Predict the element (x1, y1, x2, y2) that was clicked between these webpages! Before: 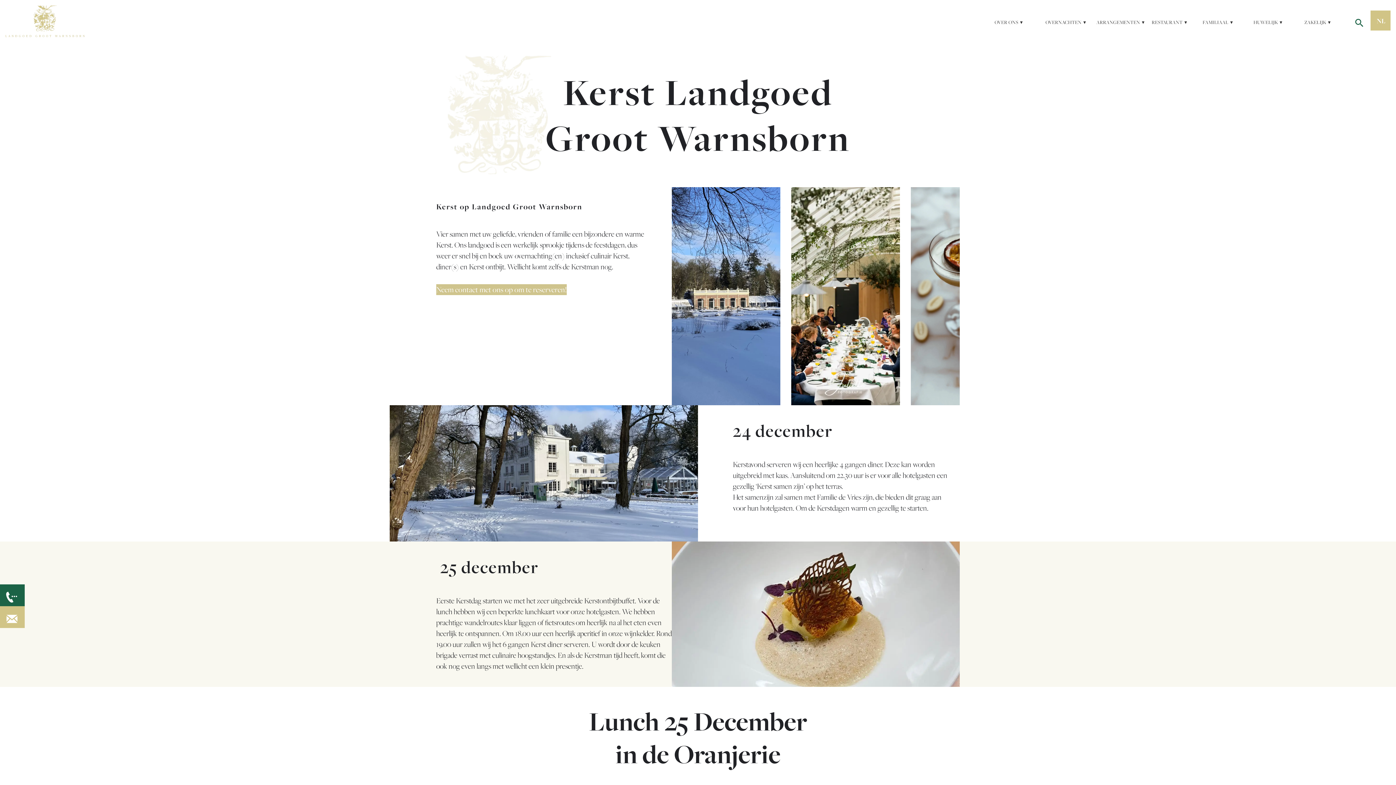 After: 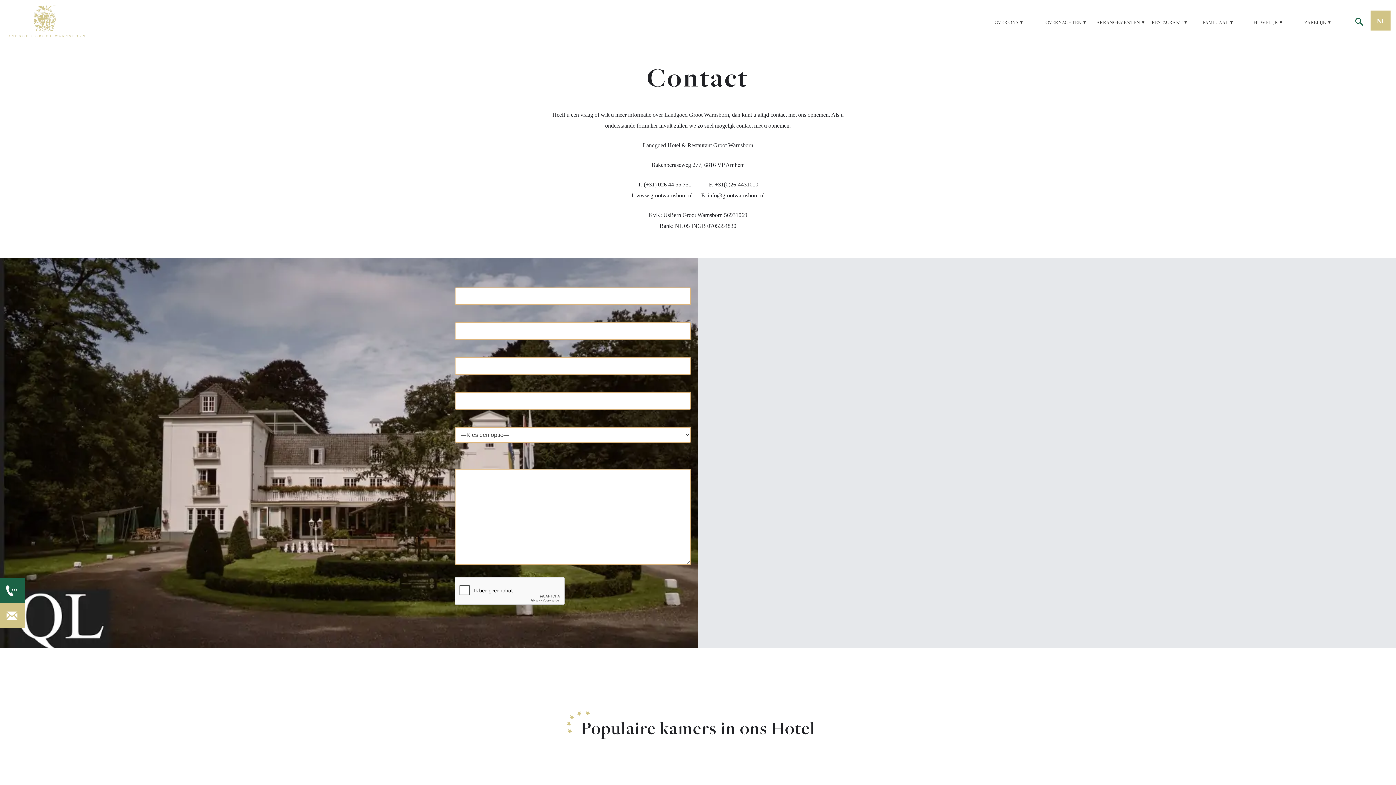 Action: bbox: (991, 11, 1026, 33) label: OVER ONS